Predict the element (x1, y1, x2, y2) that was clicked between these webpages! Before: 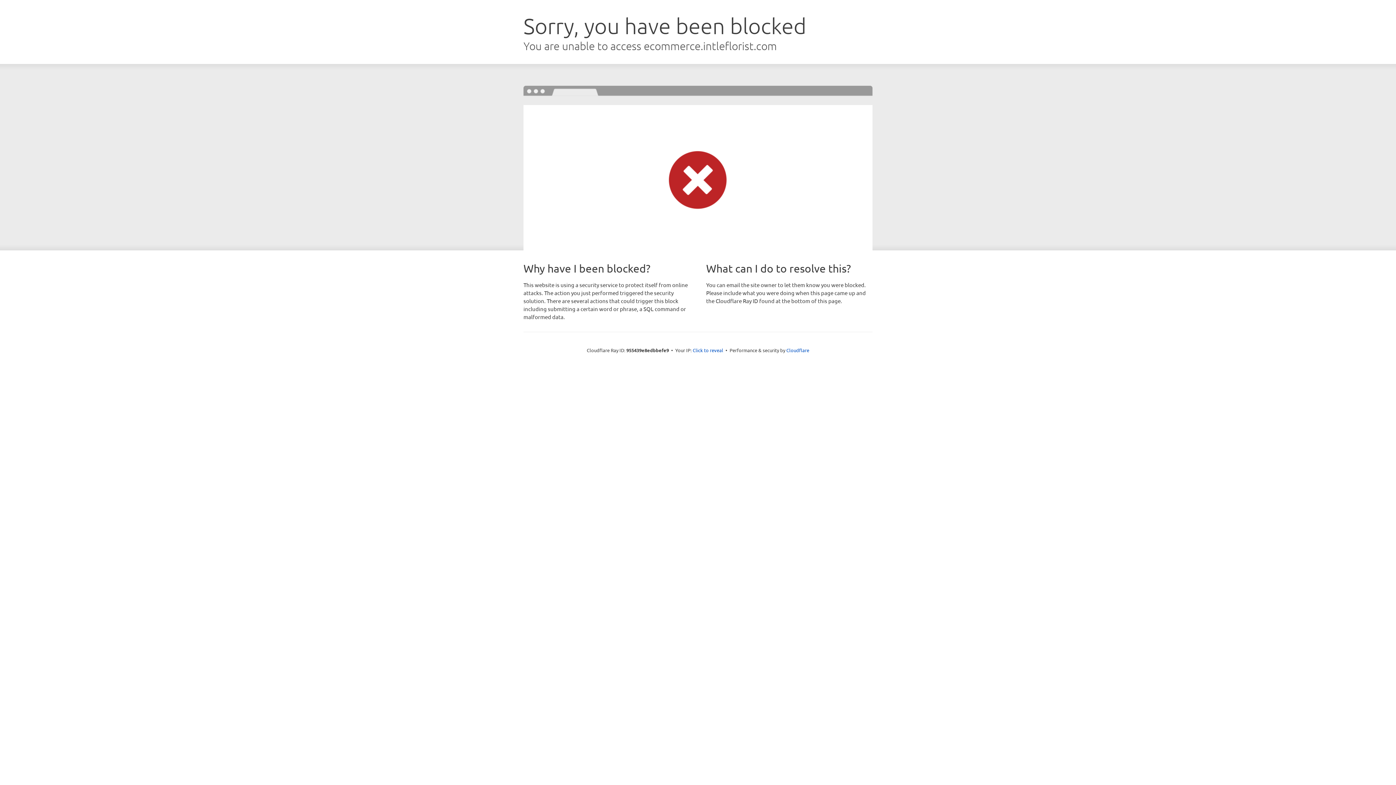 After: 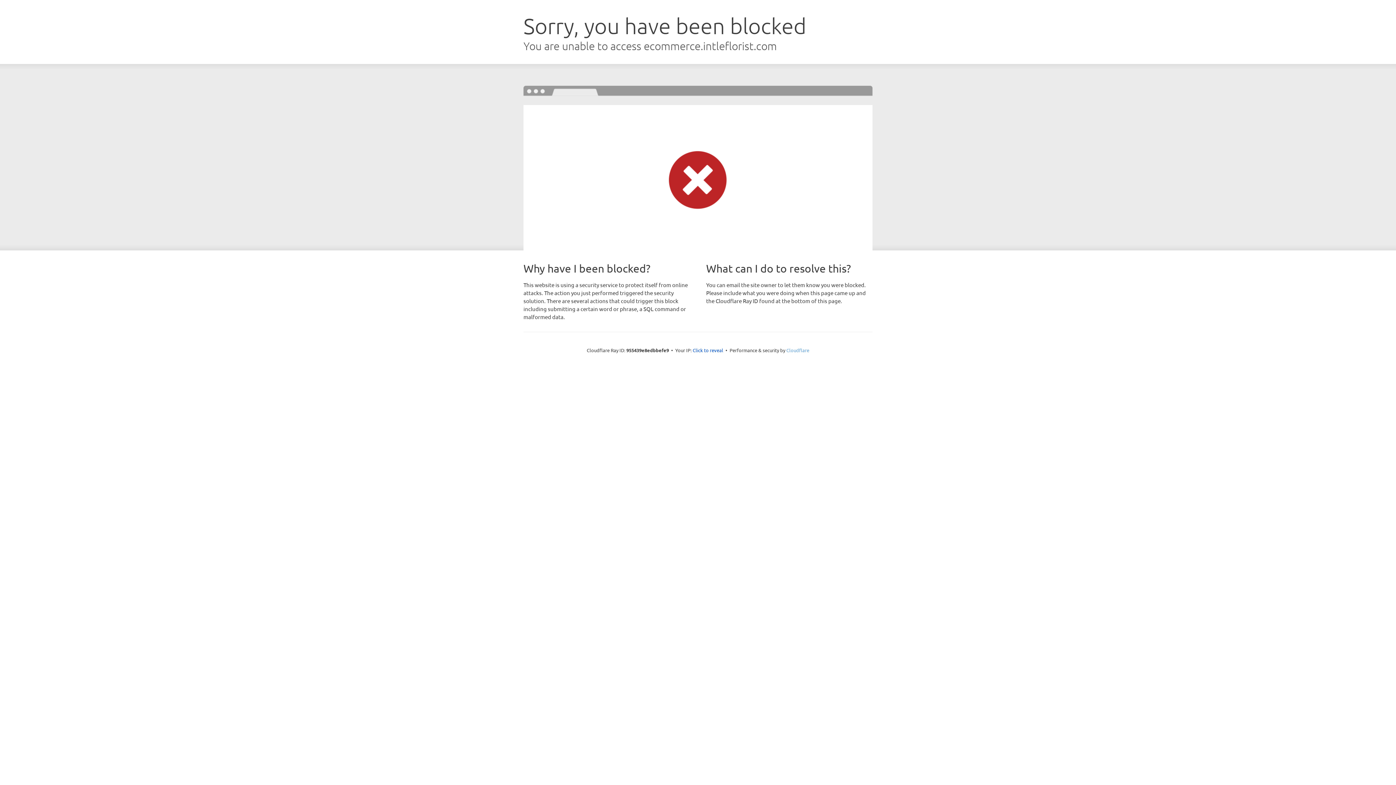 Action: bbox: (786, 347, 809, 353) label: Cloudflare